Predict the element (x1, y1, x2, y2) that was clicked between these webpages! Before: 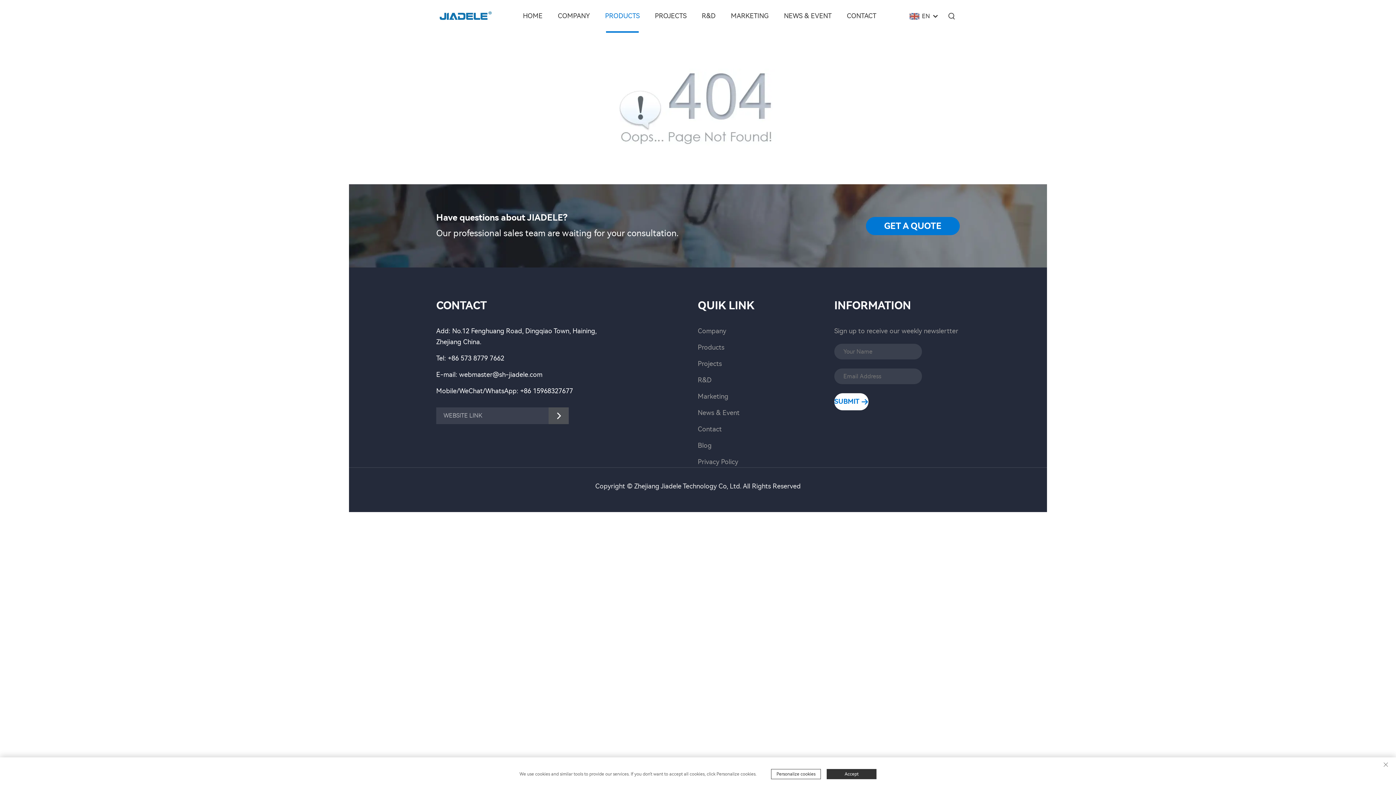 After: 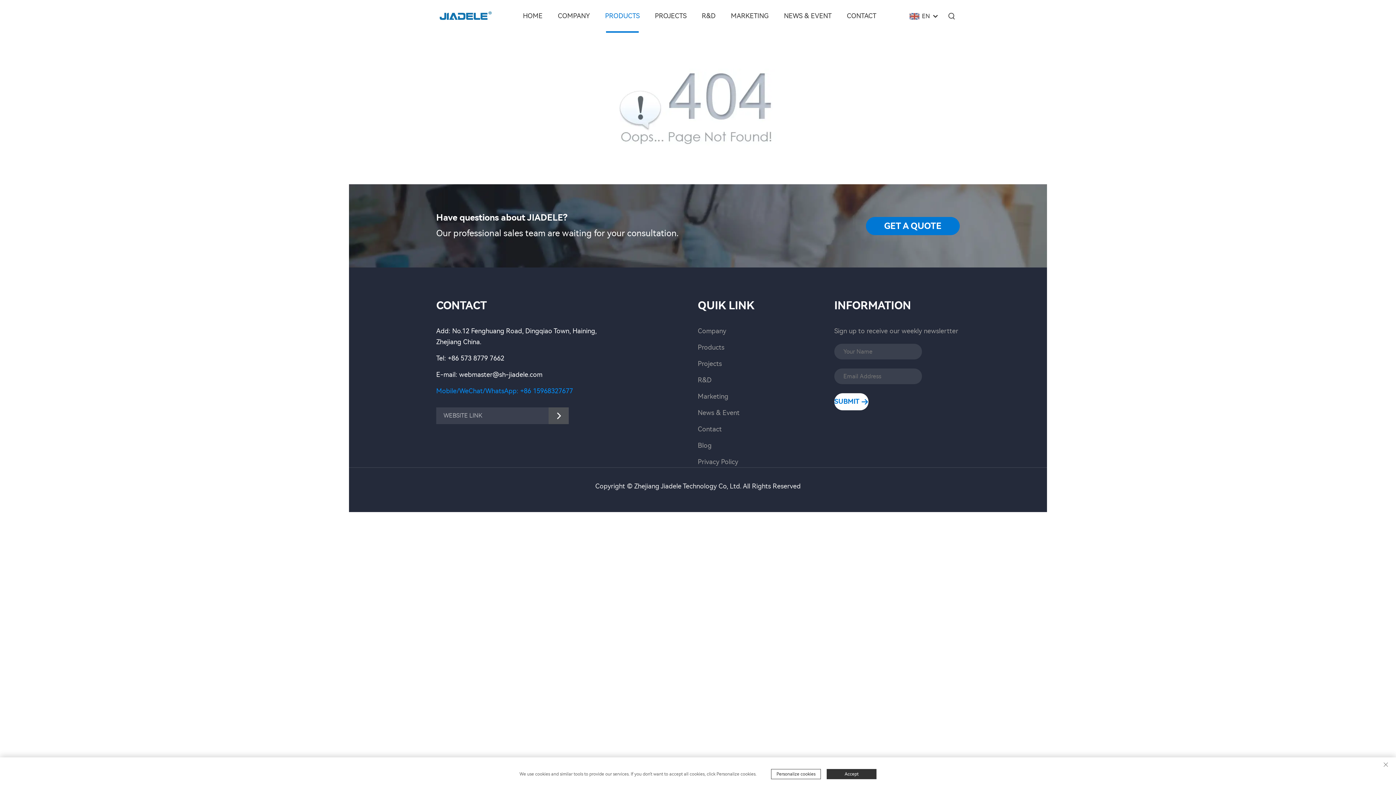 Action: label: +86 15968327677 bbox: (520, 387, 573, 395)